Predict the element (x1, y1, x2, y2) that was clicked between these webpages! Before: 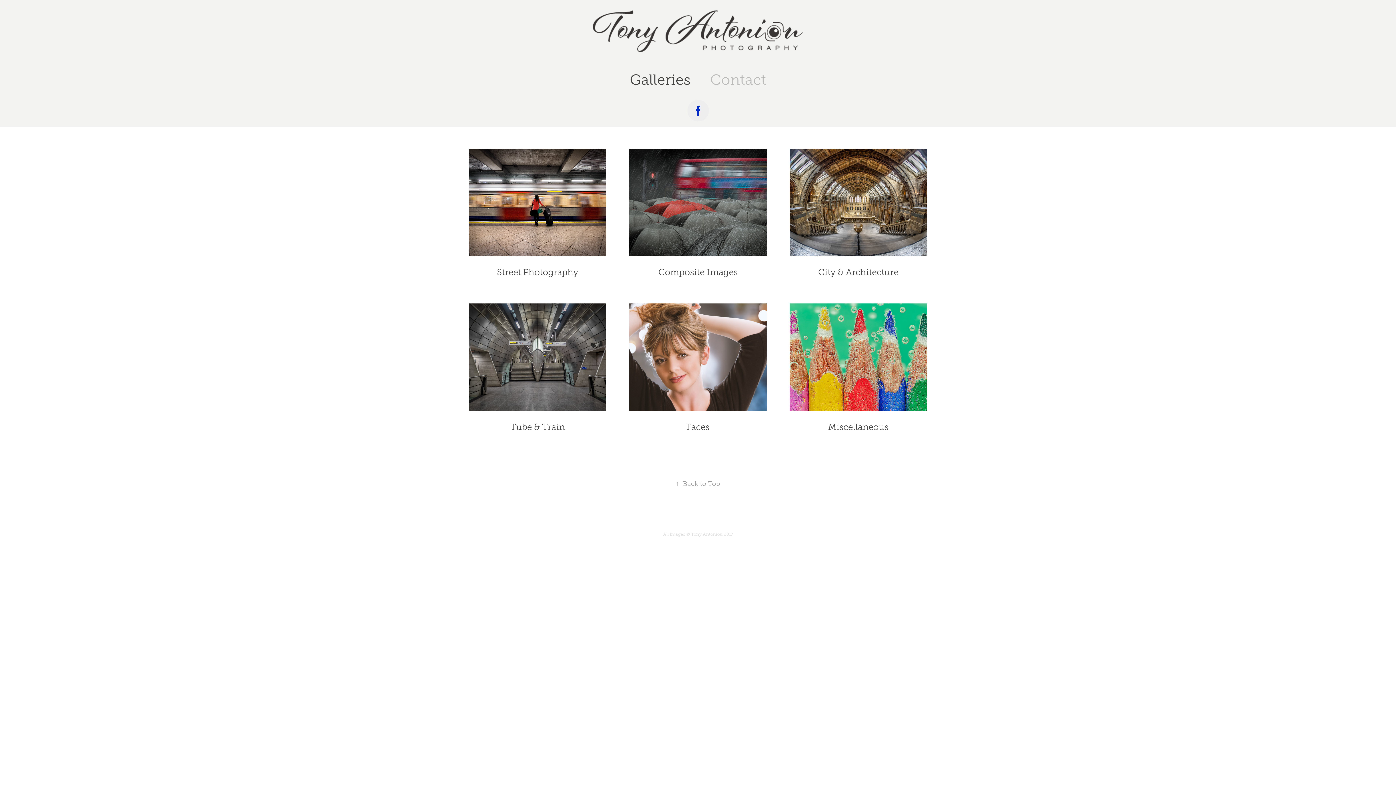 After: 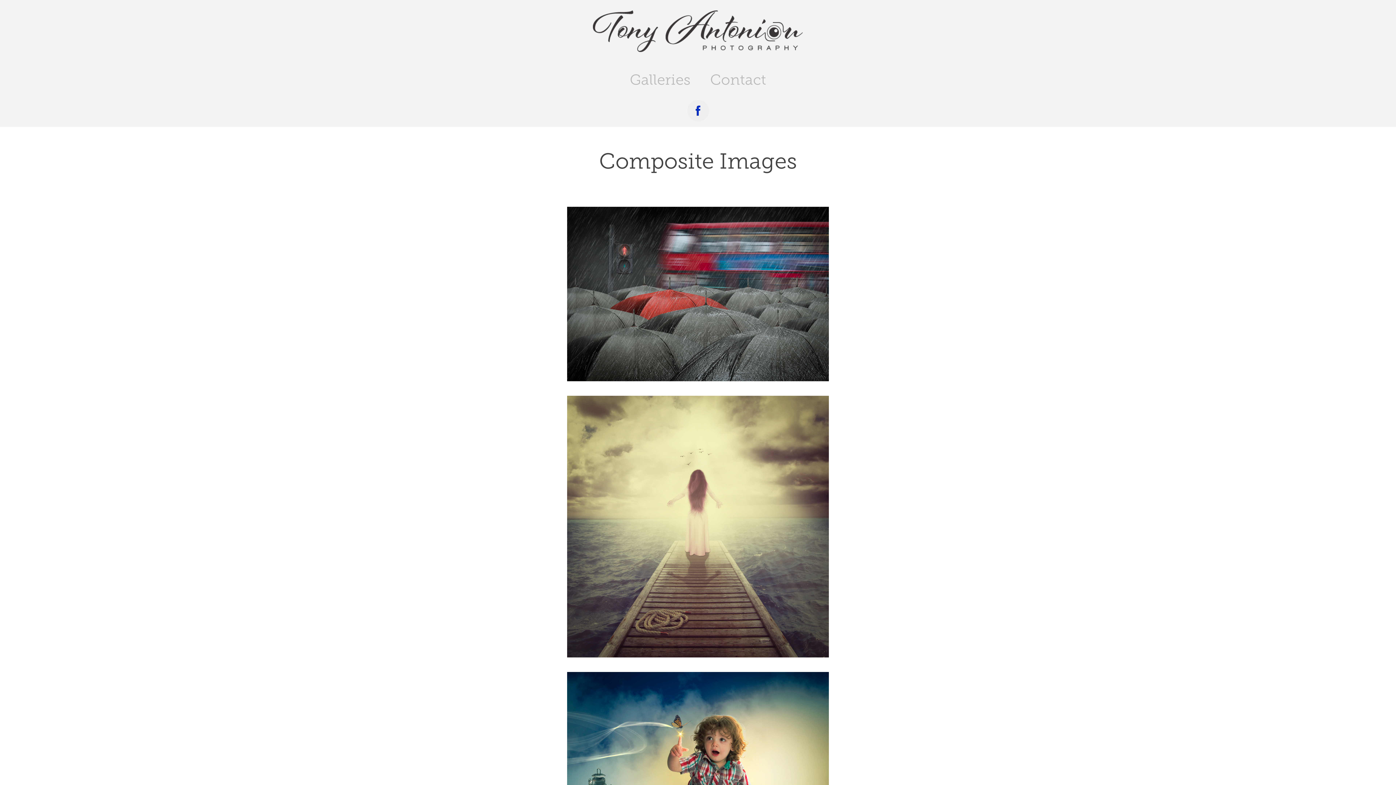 Action: bbox: (629, 148, 766, 303) label: Composite Images